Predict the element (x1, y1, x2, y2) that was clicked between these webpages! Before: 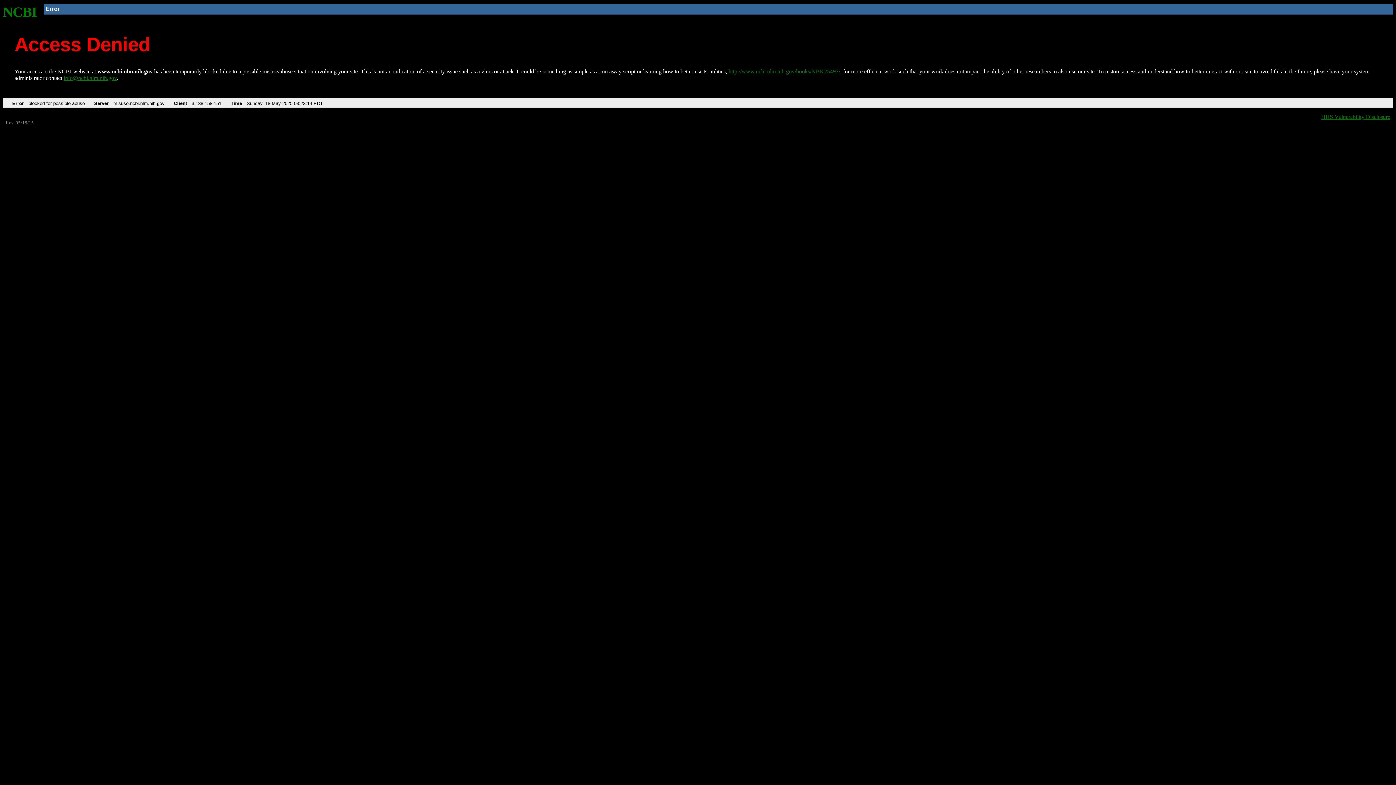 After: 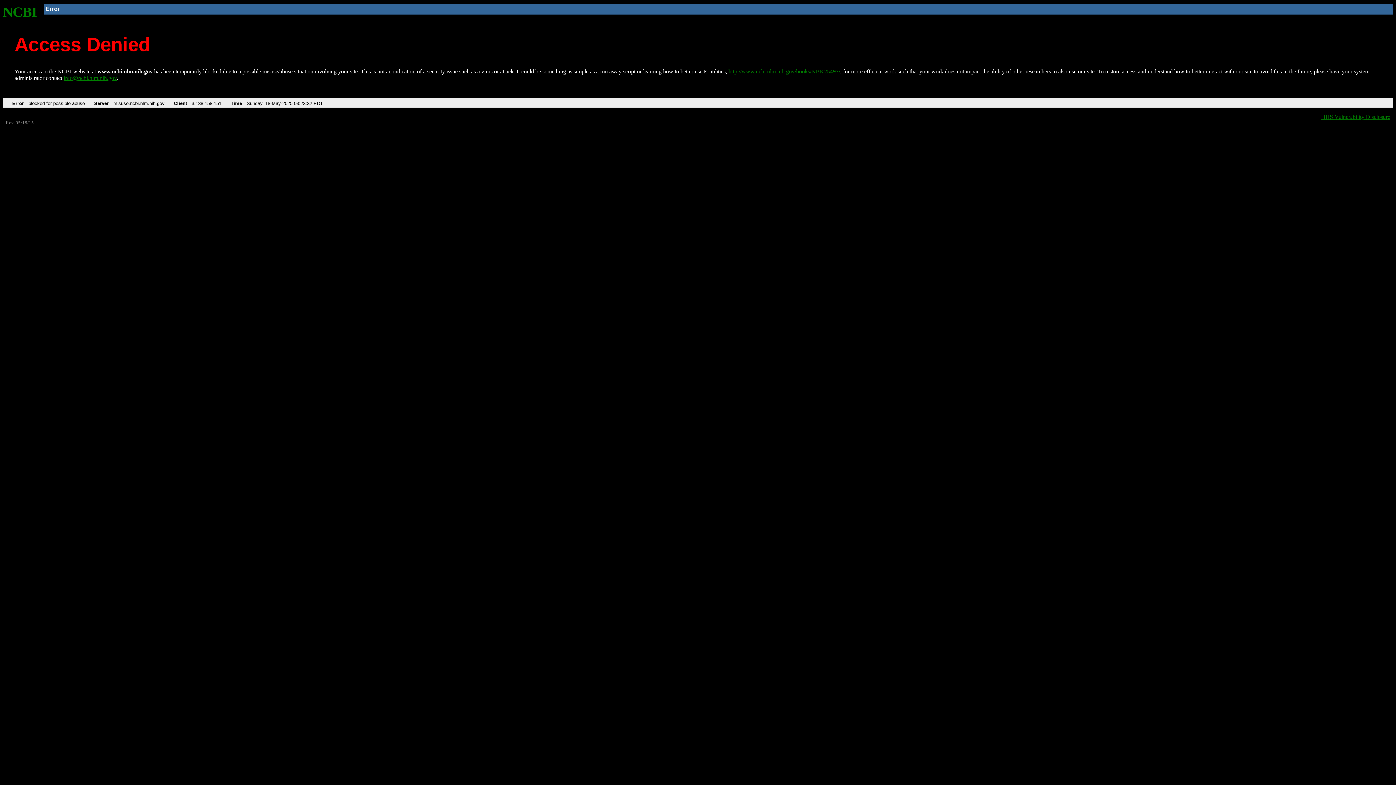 Action: bbox: (728, 68, 840, 74) label: http://www.ncbi.nlm.nih.gov/books/NBK25497/